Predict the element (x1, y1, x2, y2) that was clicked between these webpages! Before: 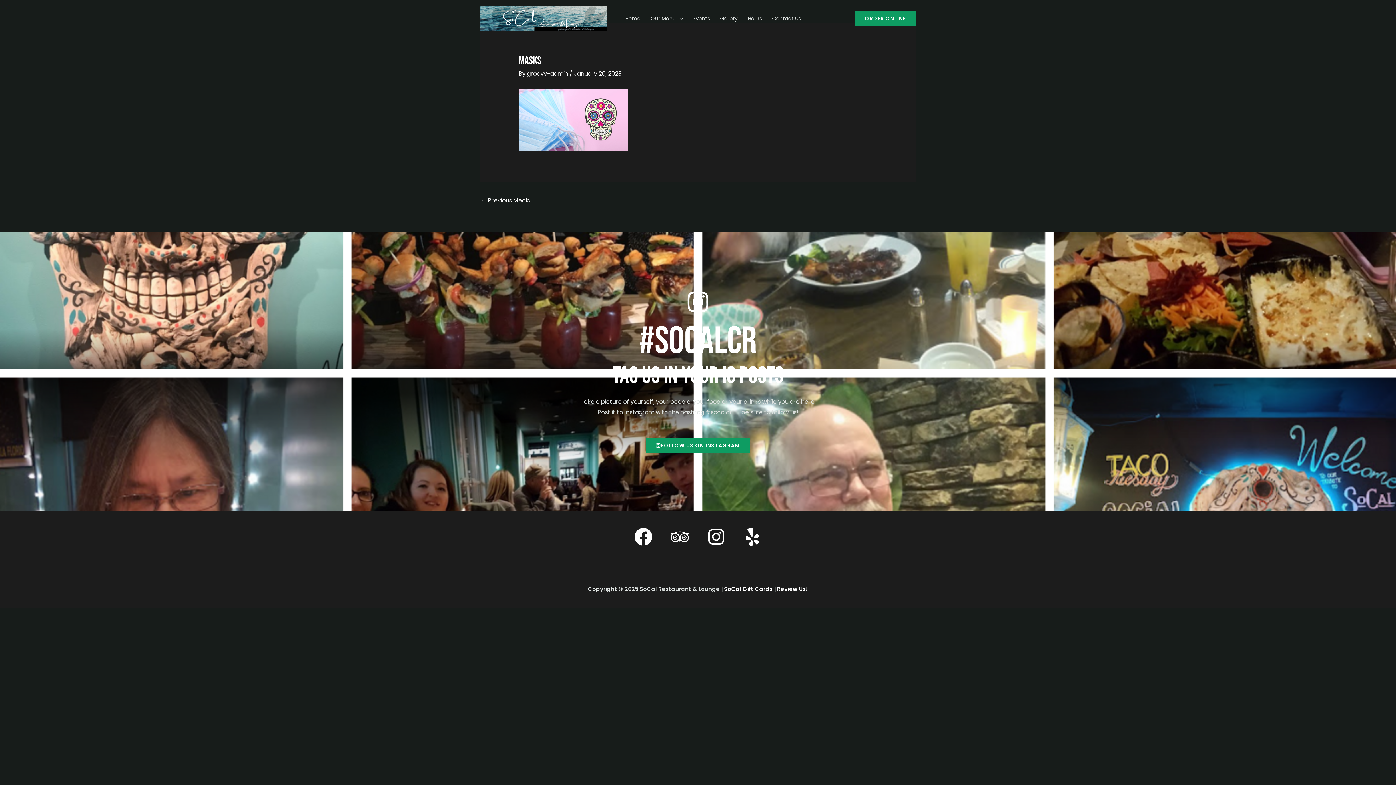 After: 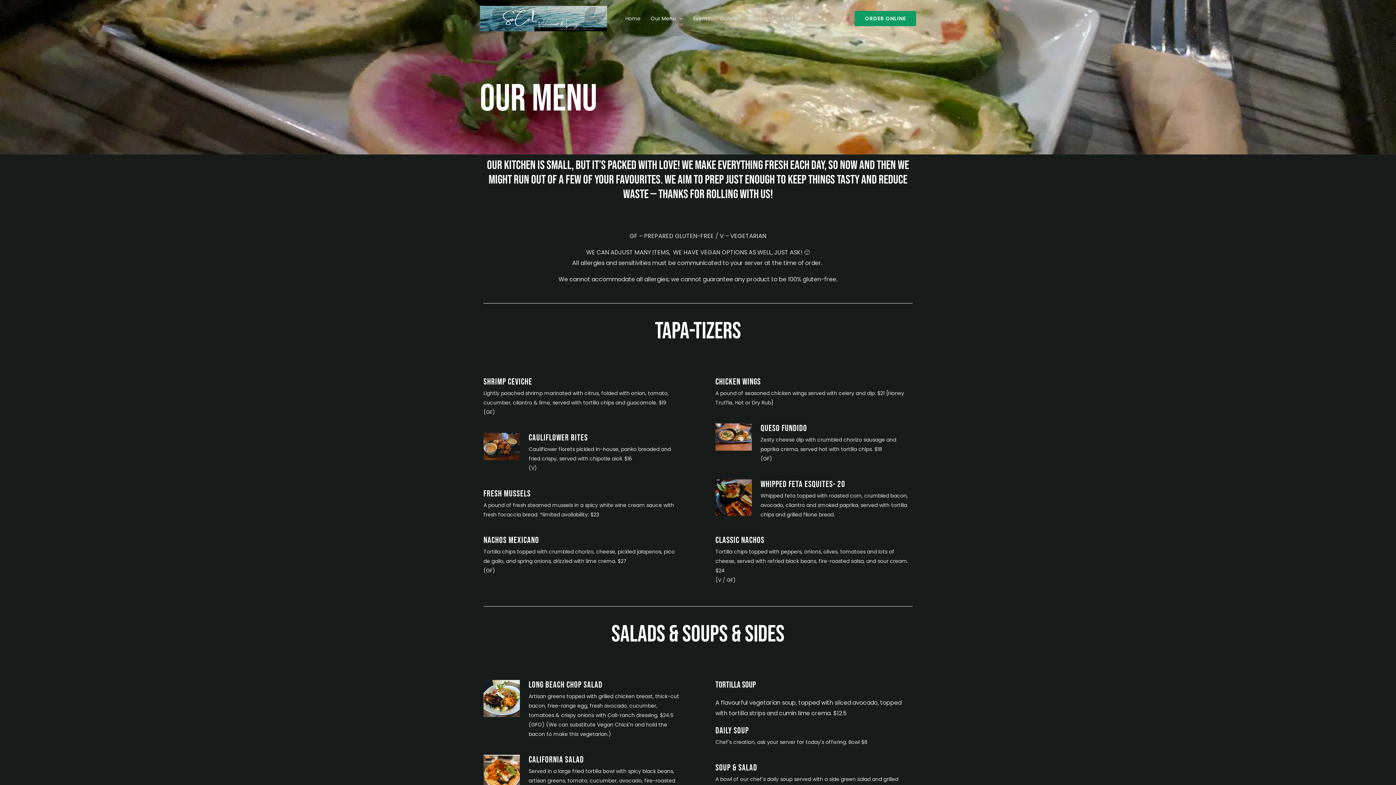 Action: label: Our Menu bbox: (645, 5, 688, 31)